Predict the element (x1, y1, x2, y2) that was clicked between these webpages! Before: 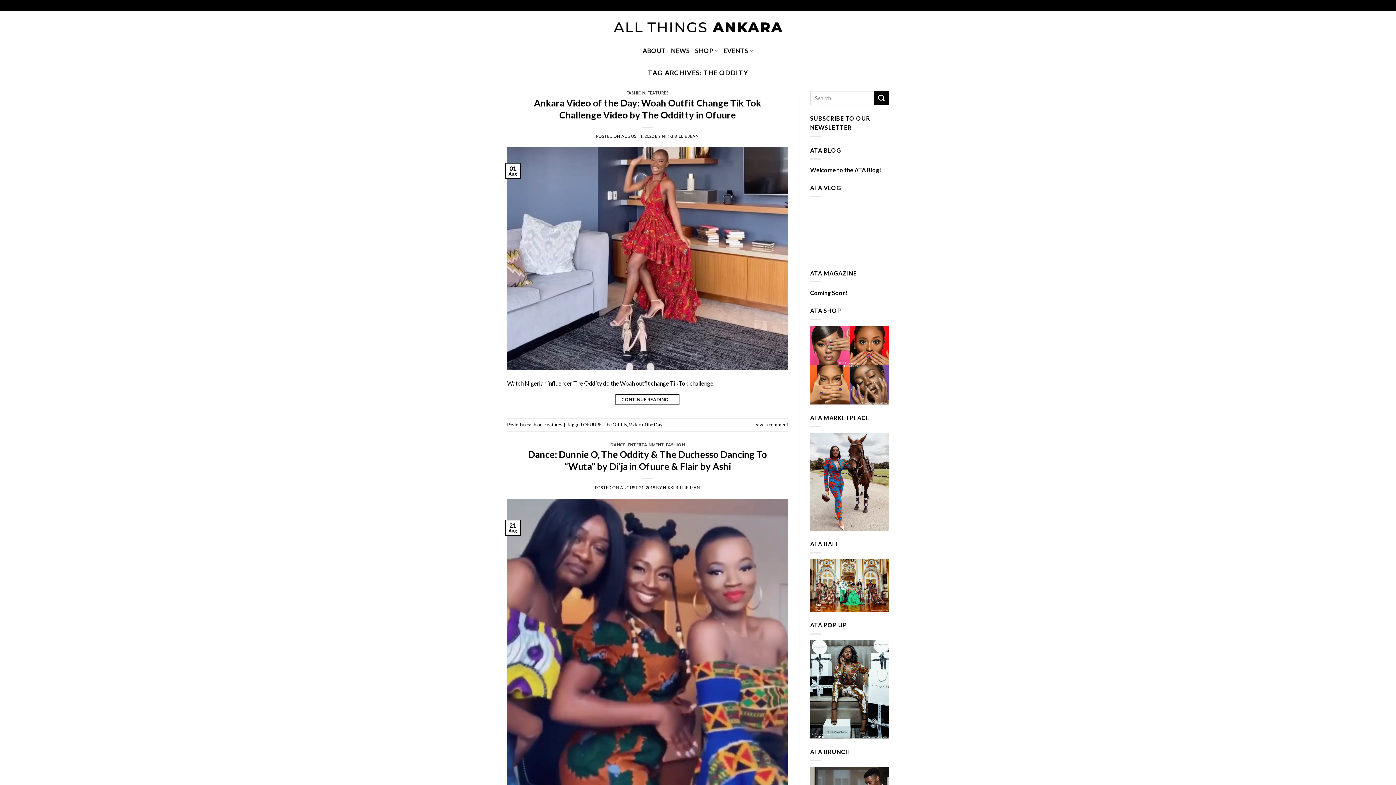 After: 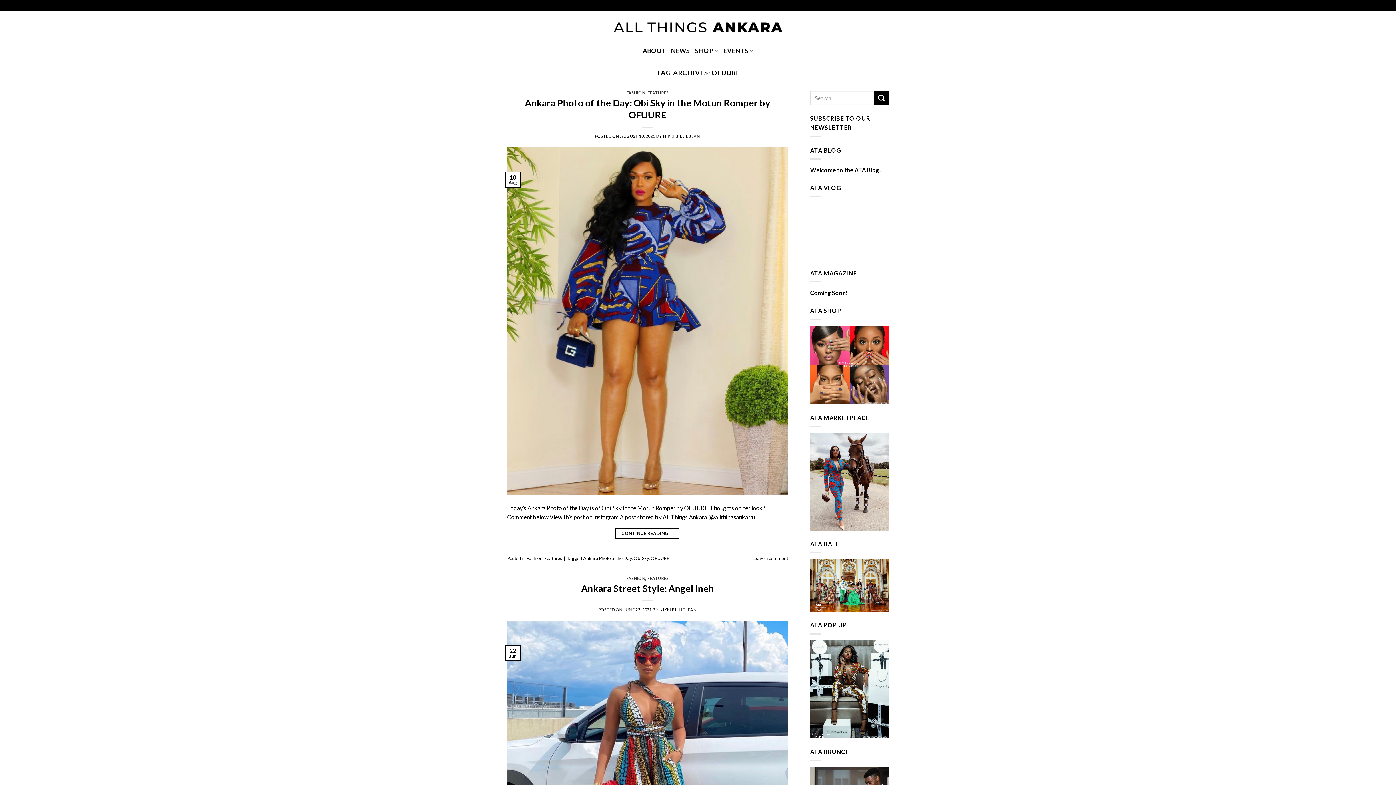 Action: label: OFUURE bbox: (583, 421, 601, 427)